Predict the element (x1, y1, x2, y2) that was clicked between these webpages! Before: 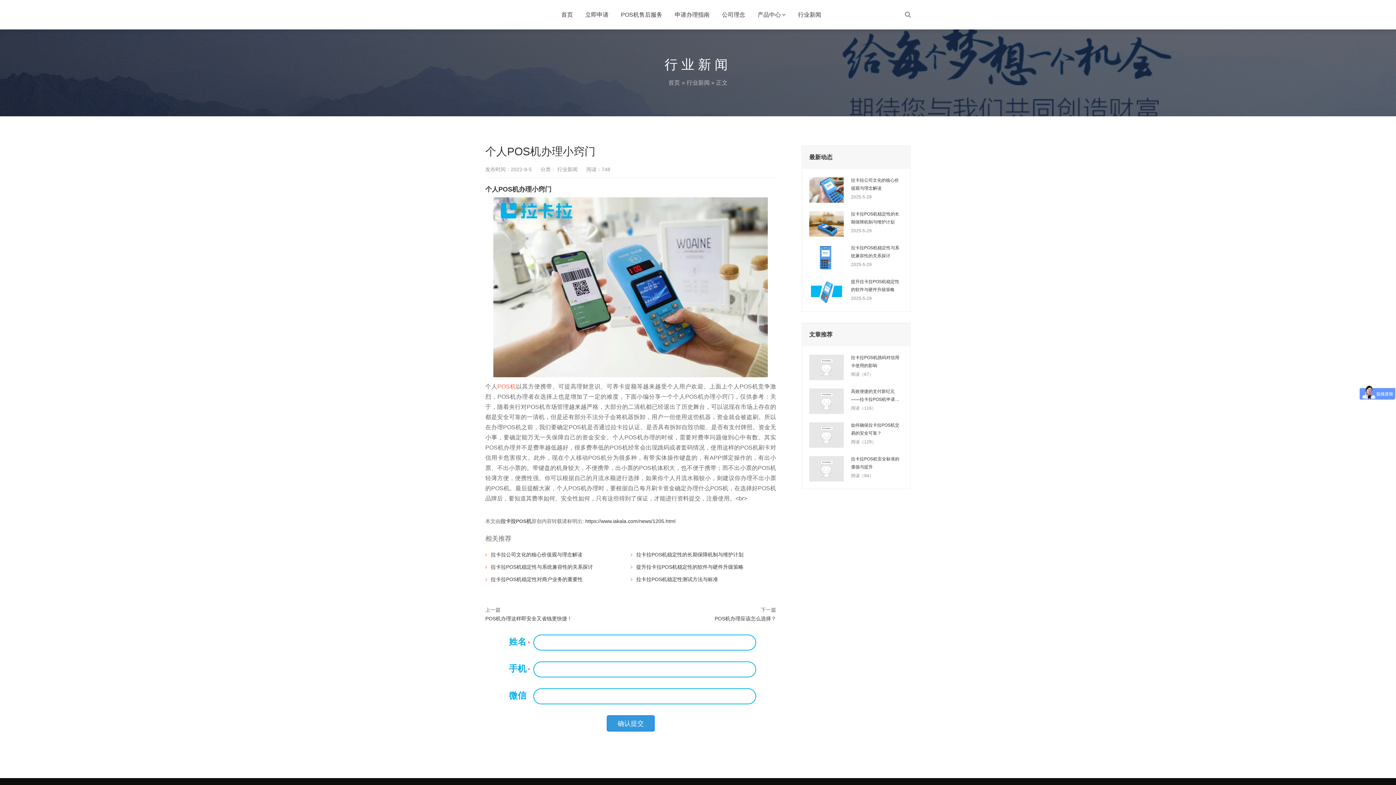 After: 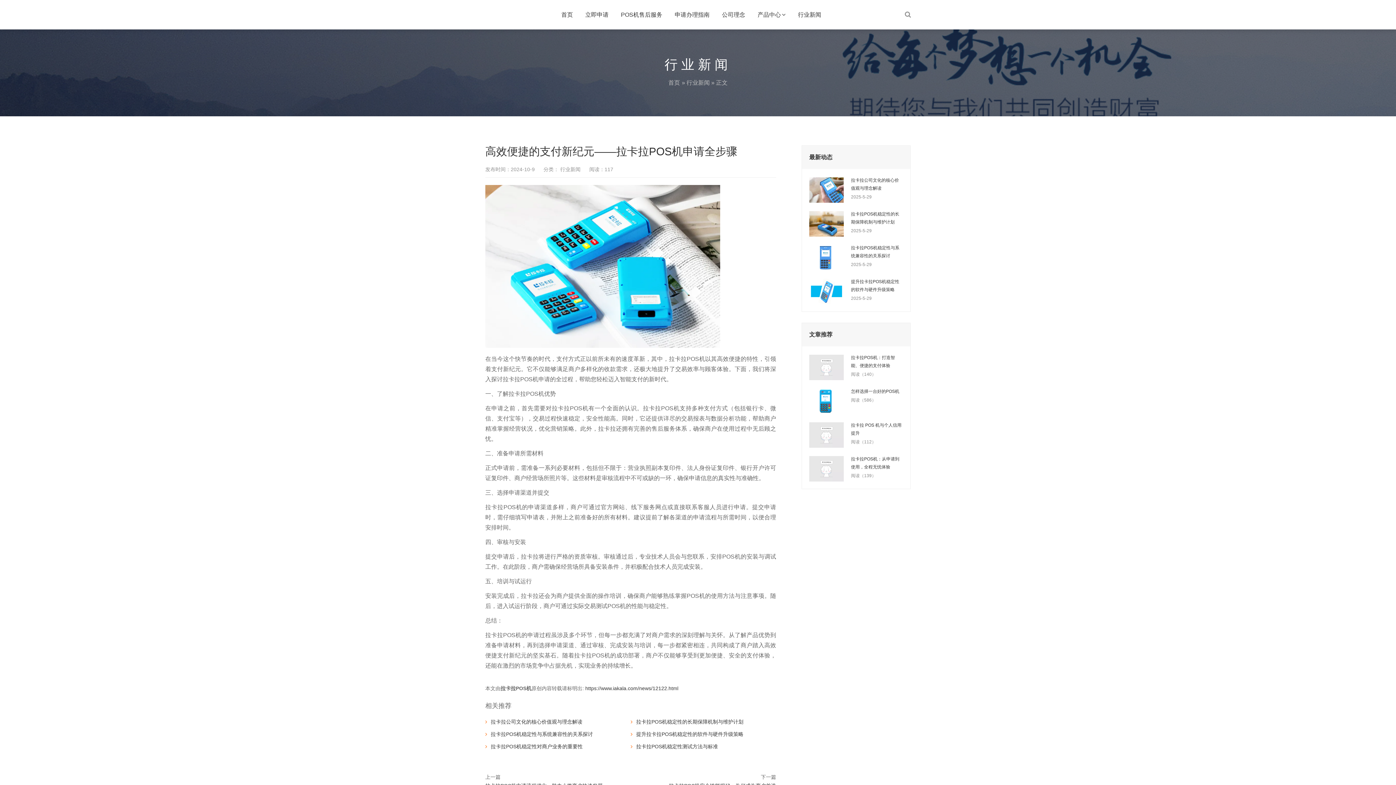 Action: label: 高效便捷的支付新纪元——拉卡拉POS机申请全步骤 bbox: (851, 387, 903, 403)